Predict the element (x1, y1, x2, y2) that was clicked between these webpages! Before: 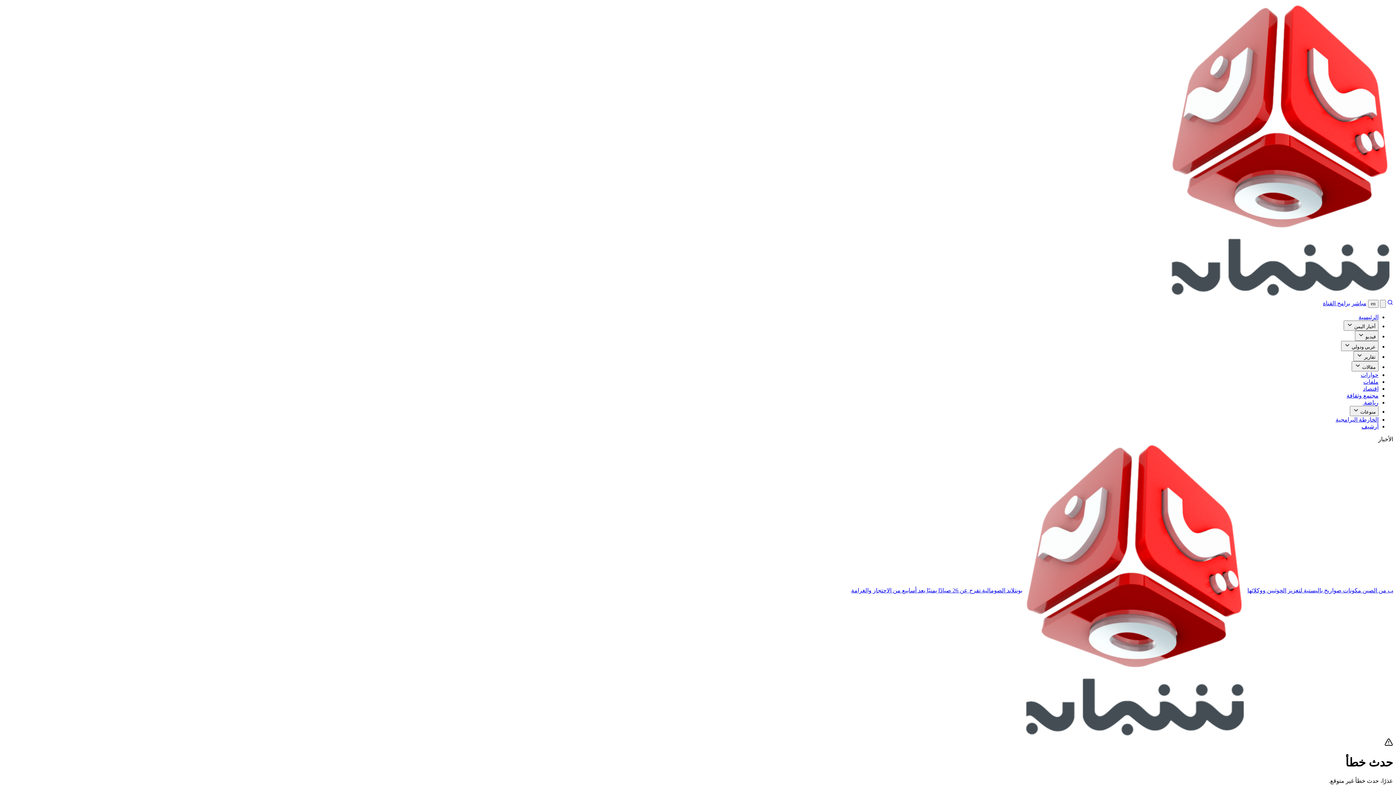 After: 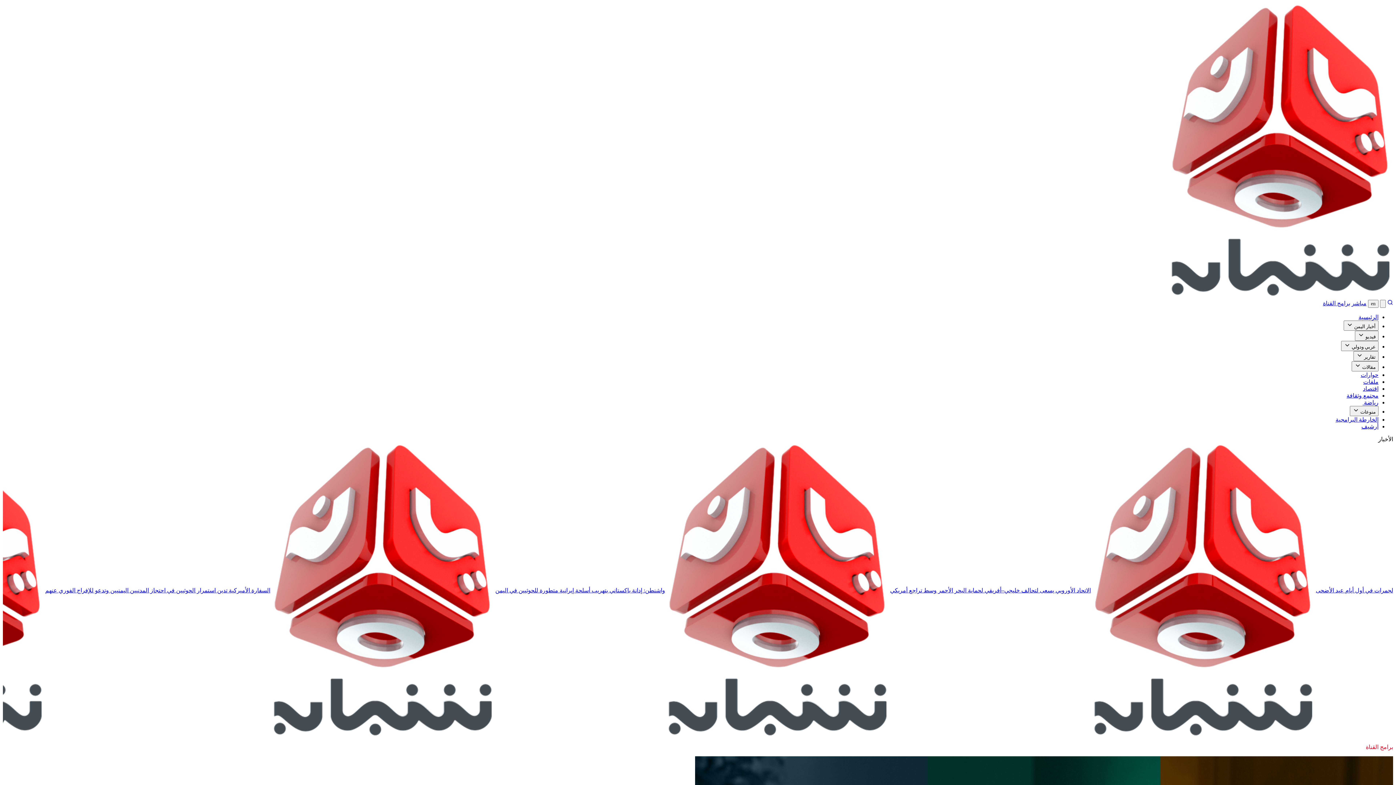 Action: bbox: (1323, 300, 1350, 306) label: برامج القناة